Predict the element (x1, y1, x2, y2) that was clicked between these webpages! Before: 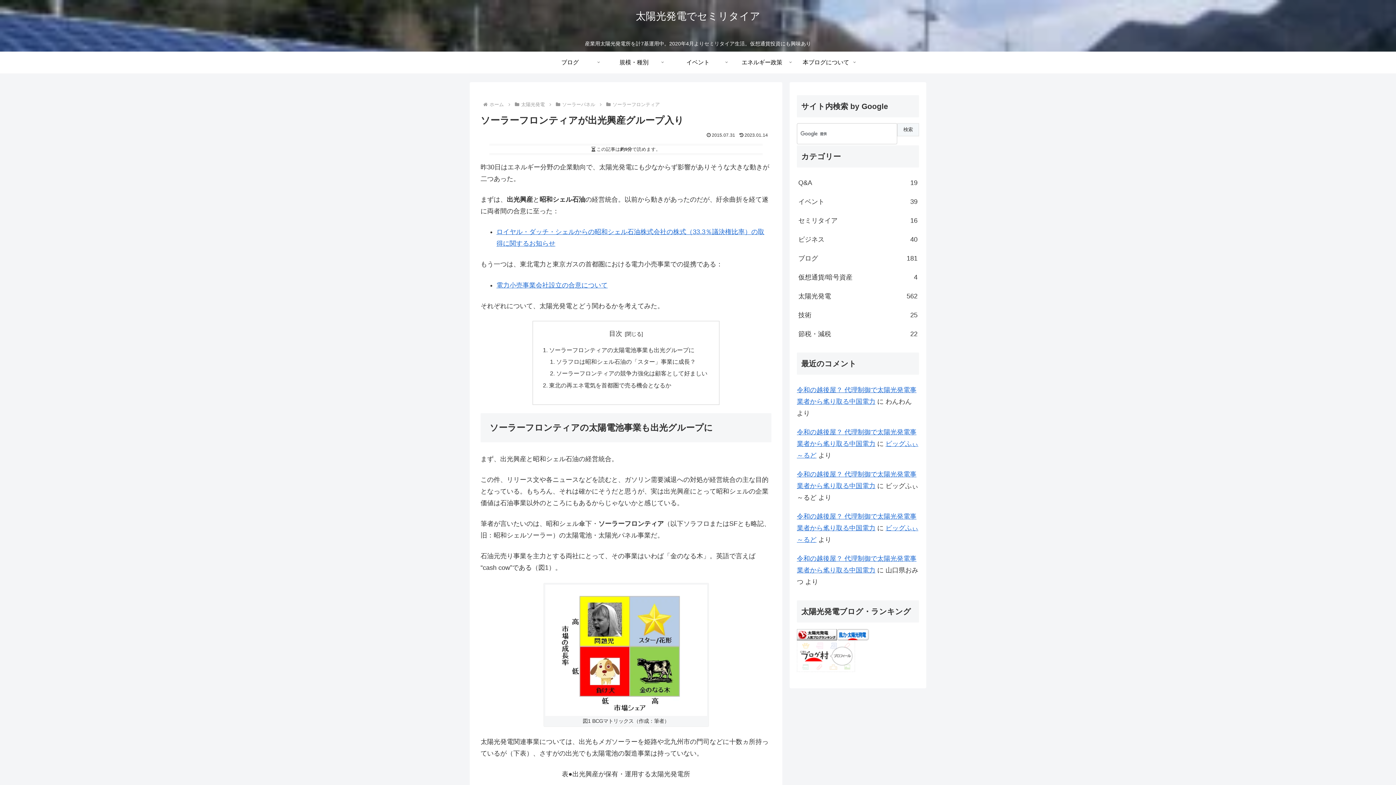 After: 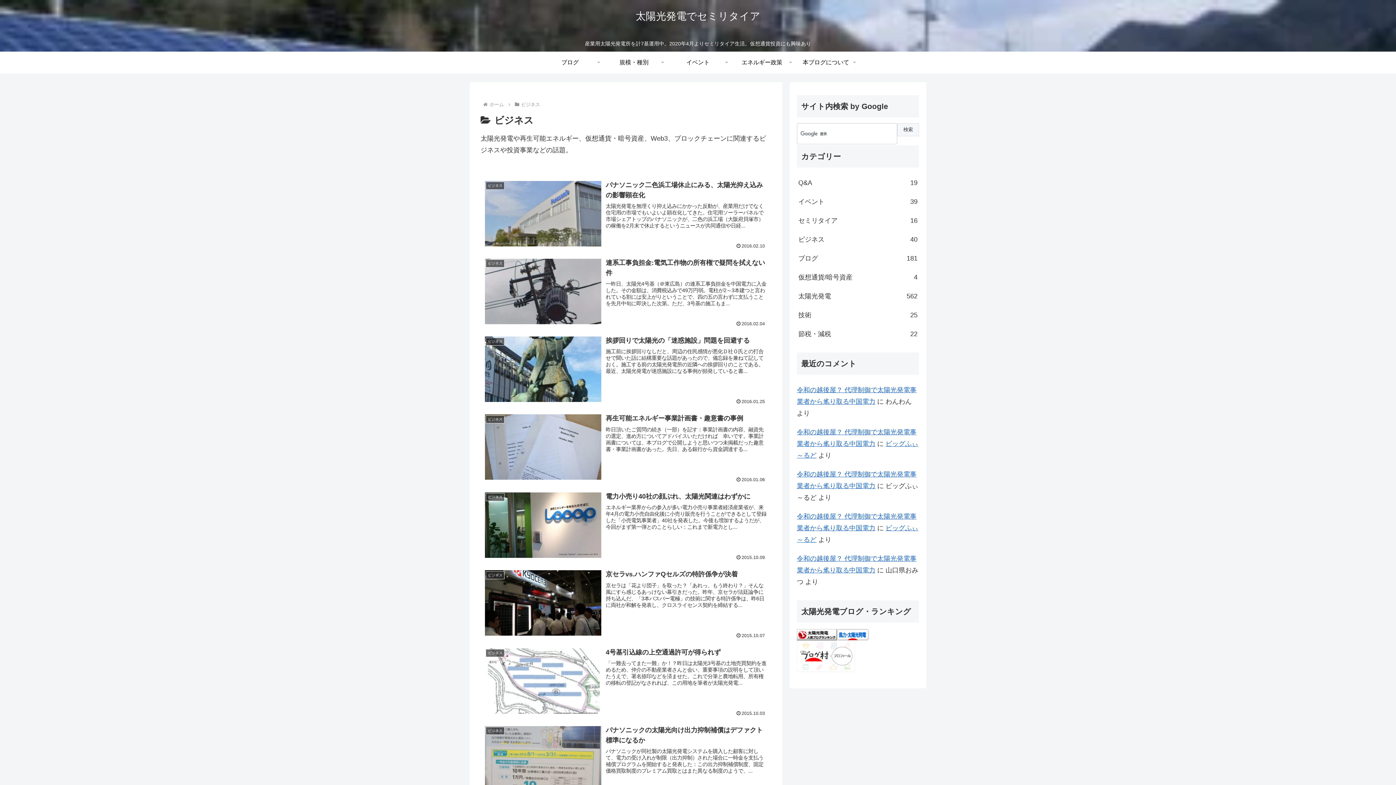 Action: bbox: (797, 230, 919, 249) label: ビジネス
40